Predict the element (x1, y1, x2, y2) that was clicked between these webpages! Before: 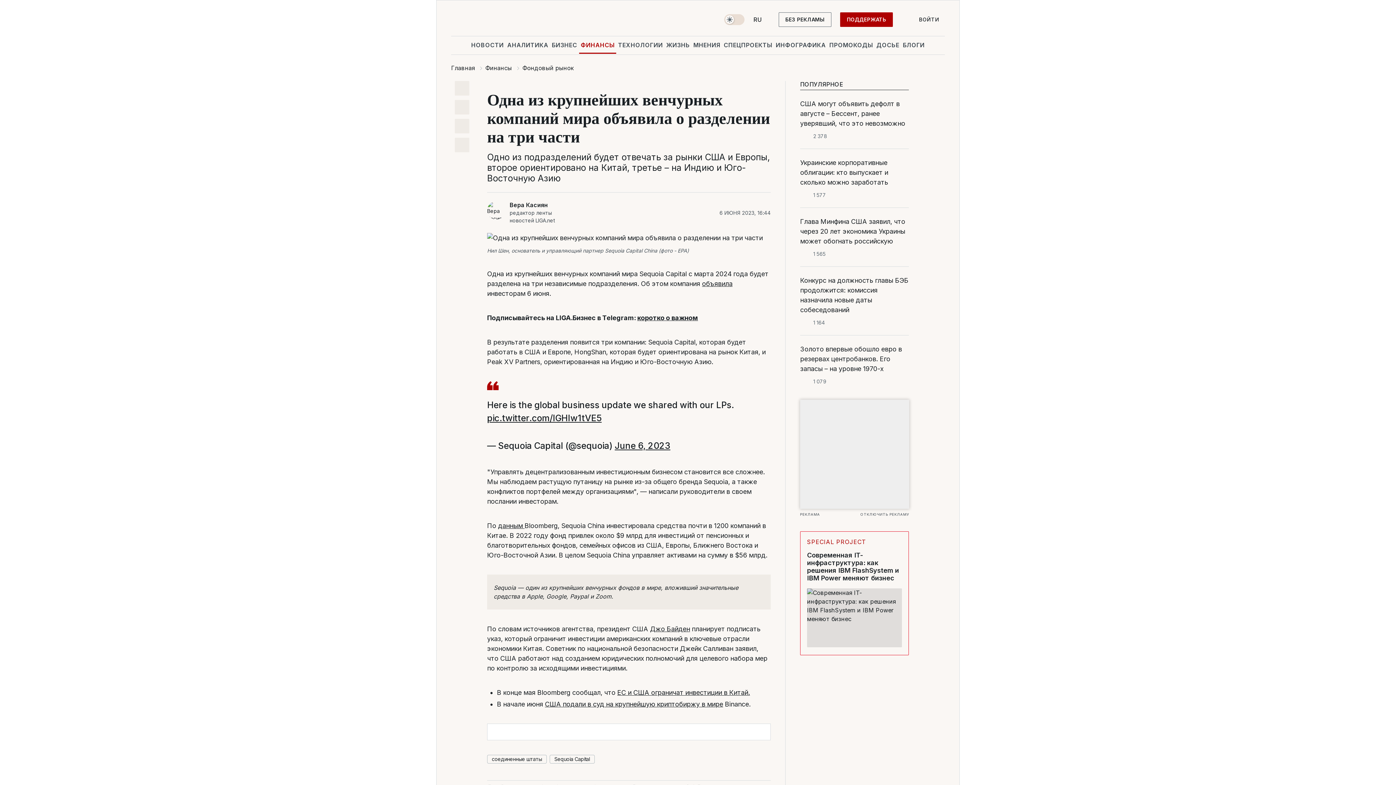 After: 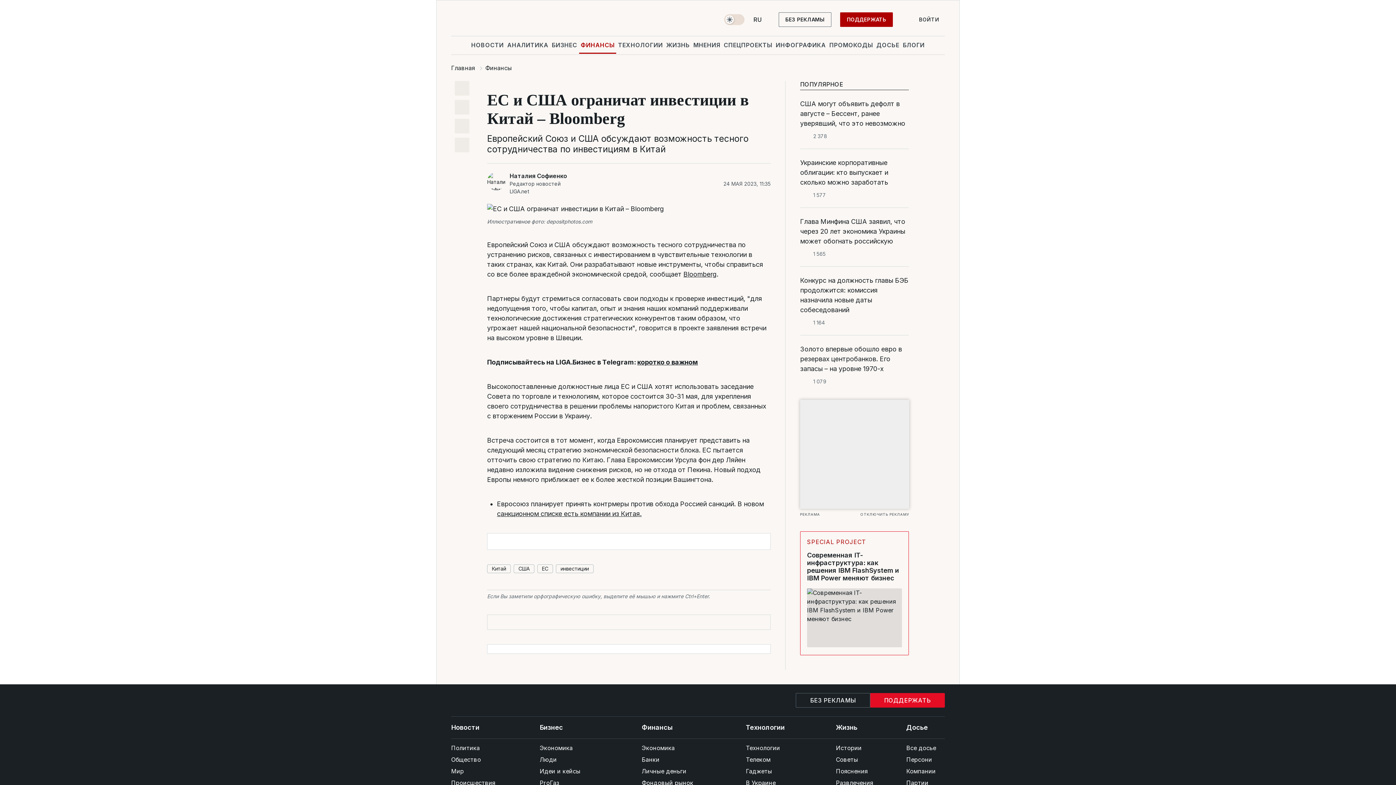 Action: label: ЕС и США ограничат инвестиции в Китай. bbox: (617, 689, 750, 696)